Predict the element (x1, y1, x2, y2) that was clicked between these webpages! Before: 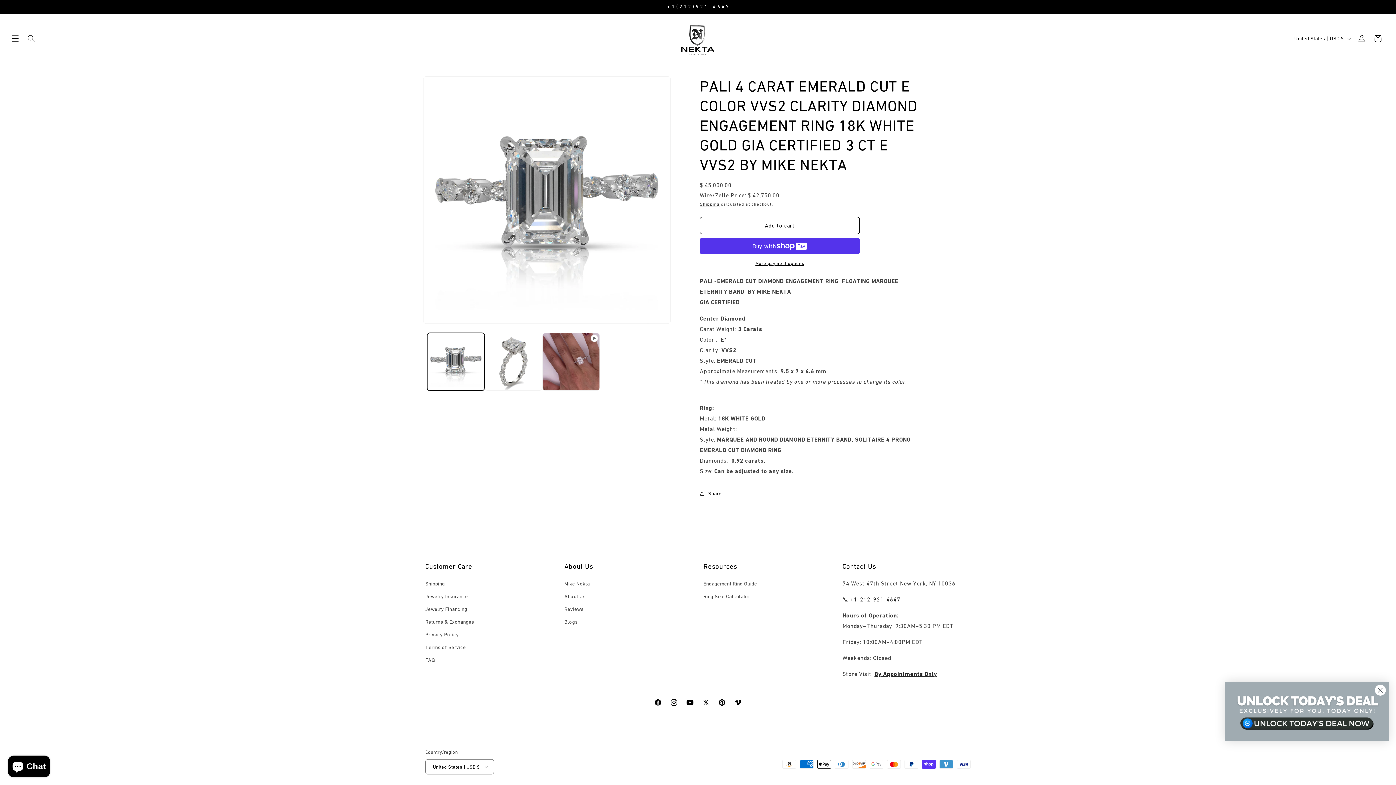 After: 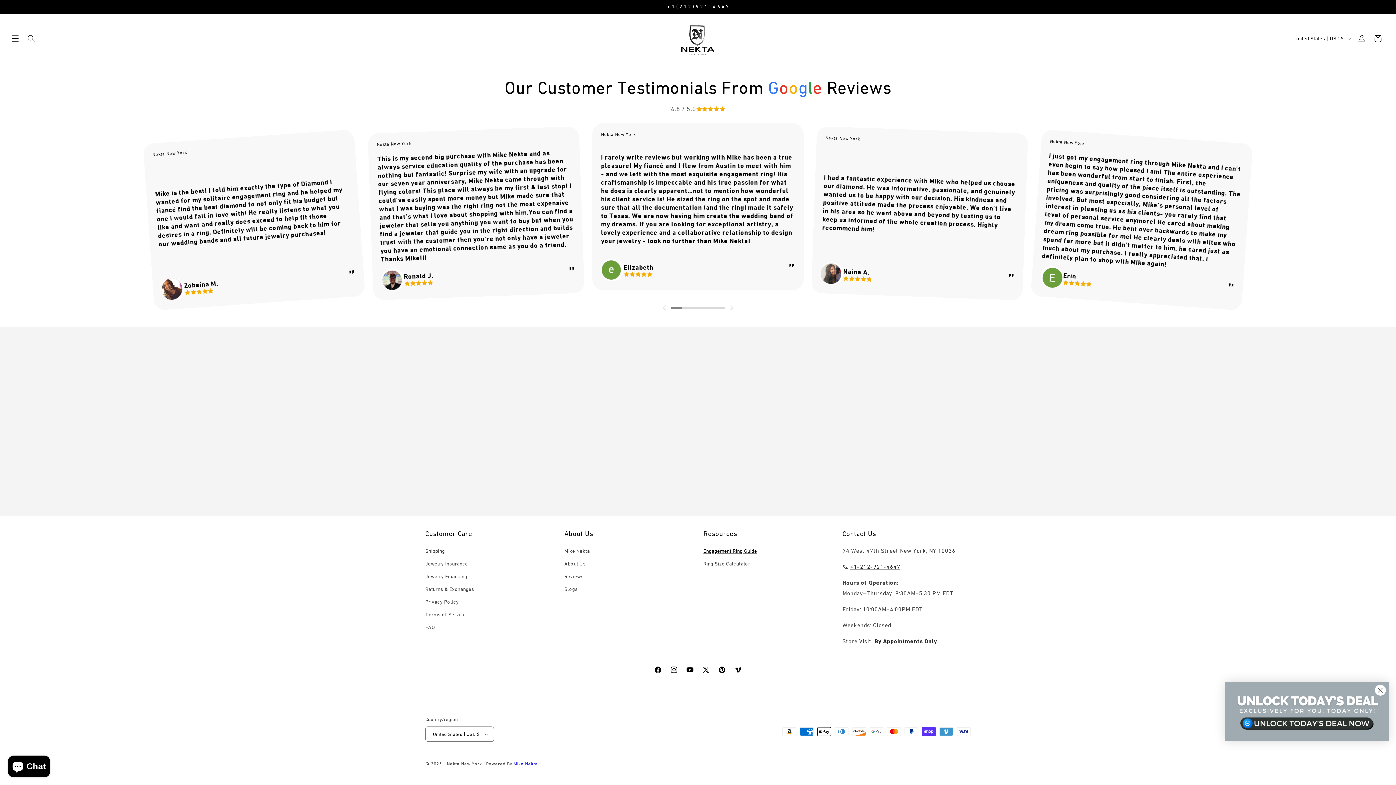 Action: bbox: (703, 579, 757, 590) label: Engagement Ring Guide